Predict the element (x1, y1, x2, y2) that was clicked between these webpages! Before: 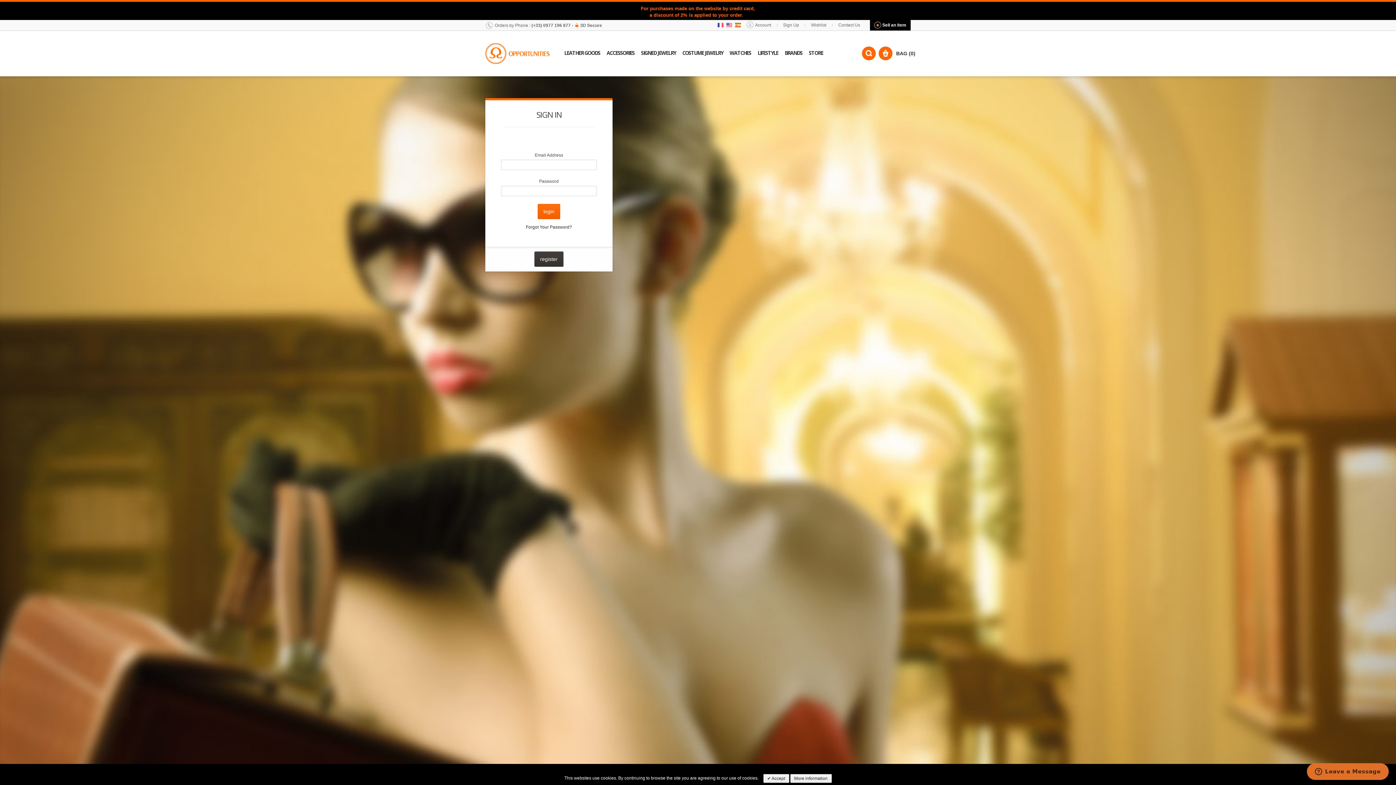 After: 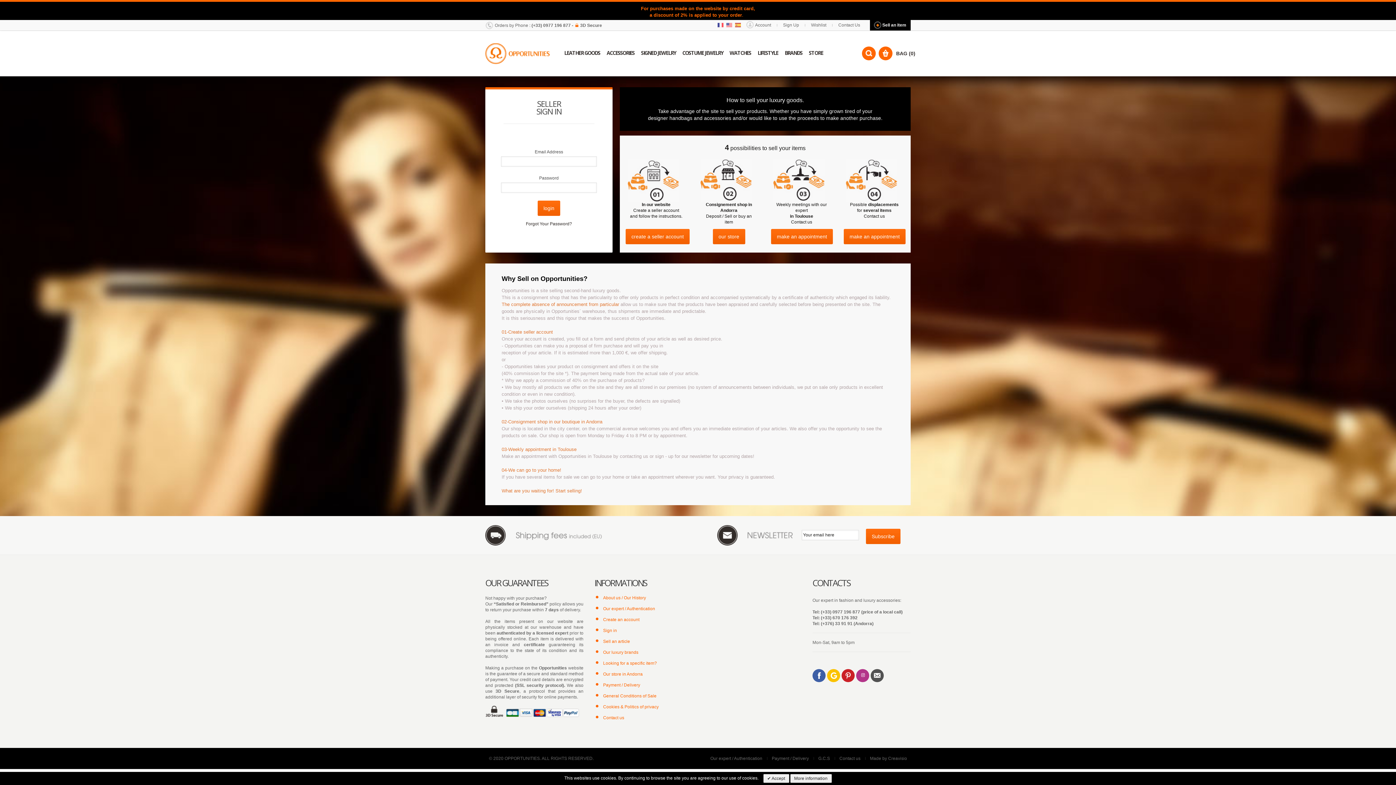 Action: label: Sell an item bbox: (882, 22, 906, 27)